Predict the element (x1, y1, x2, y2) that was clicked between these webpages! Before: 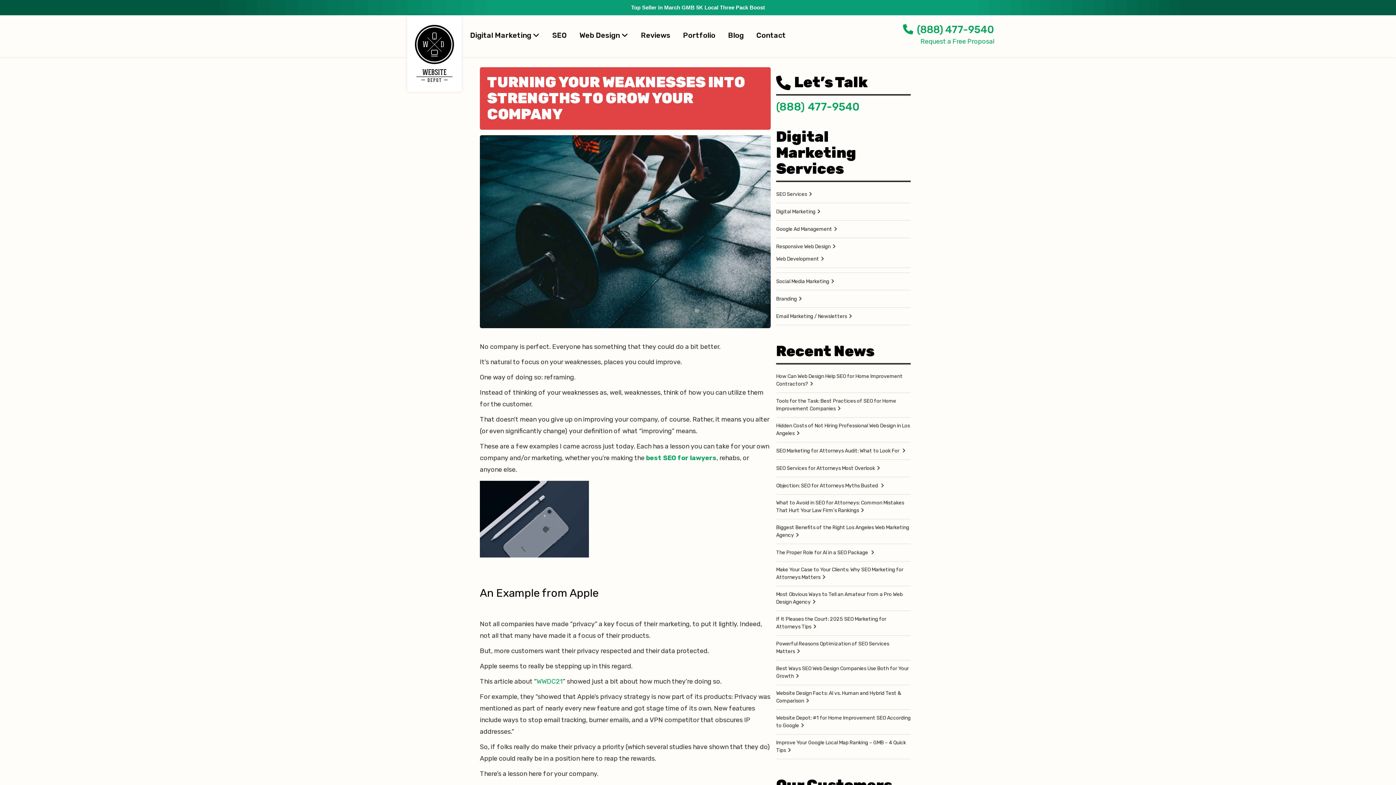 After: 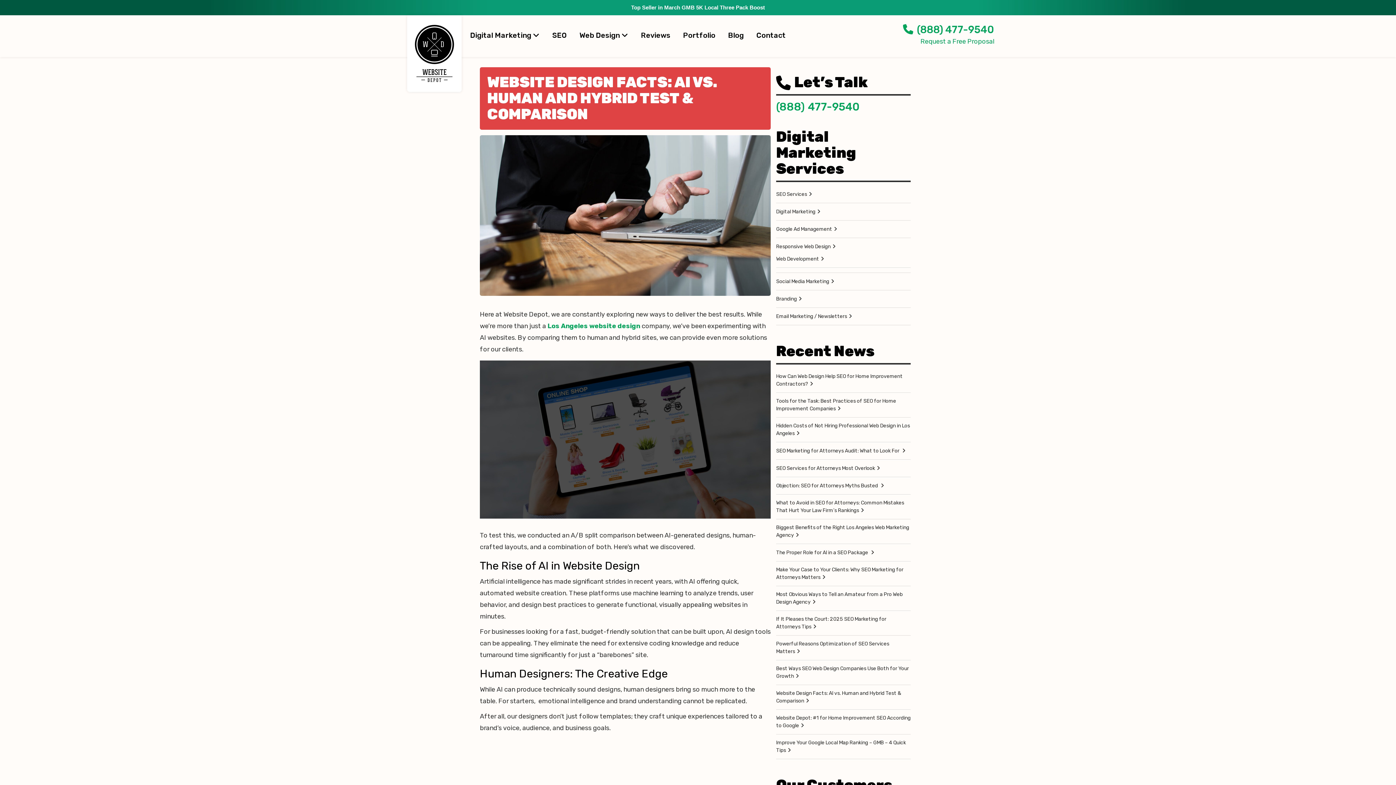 Action: bbox: (776, 690, 910, 705) label: Website Design Facts: AI vs. Human and Hybrid Test & Comparison